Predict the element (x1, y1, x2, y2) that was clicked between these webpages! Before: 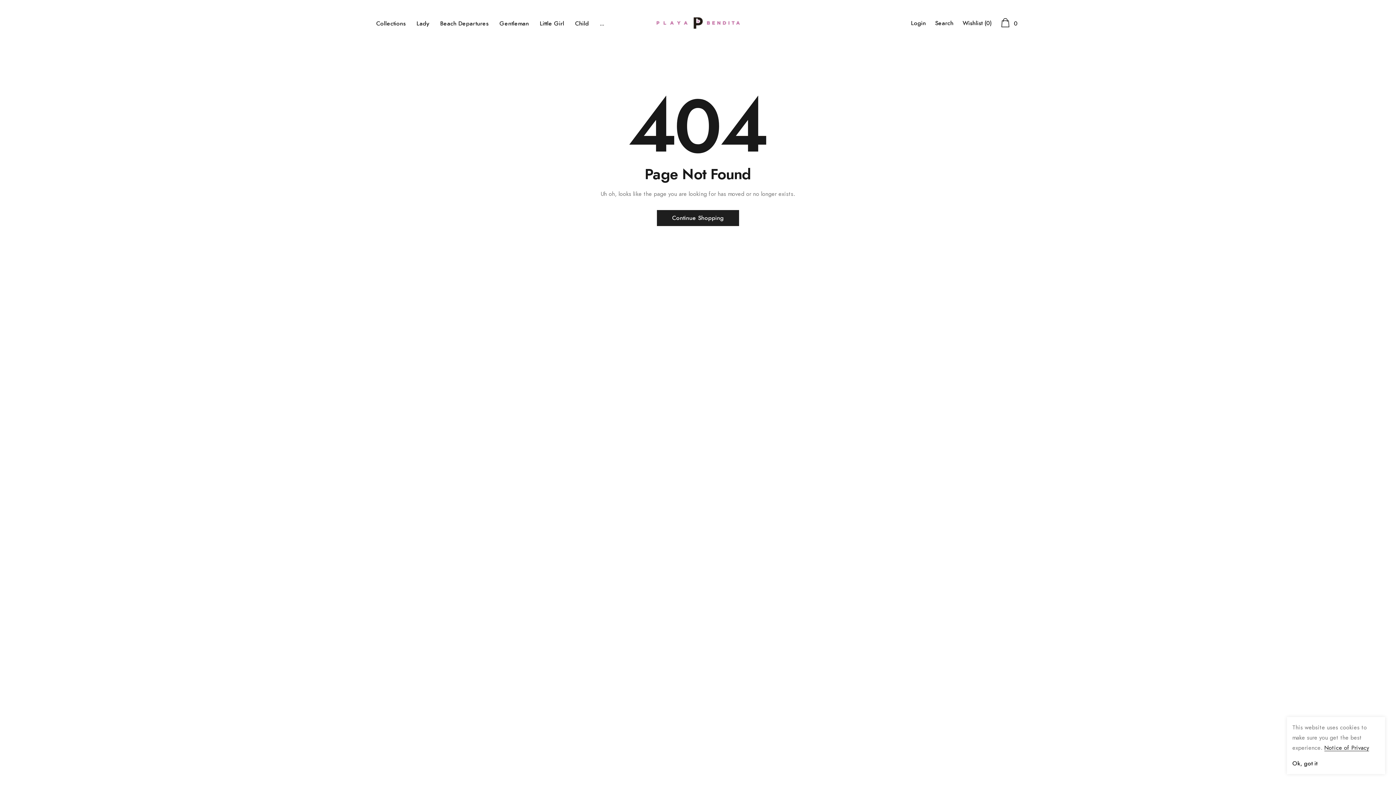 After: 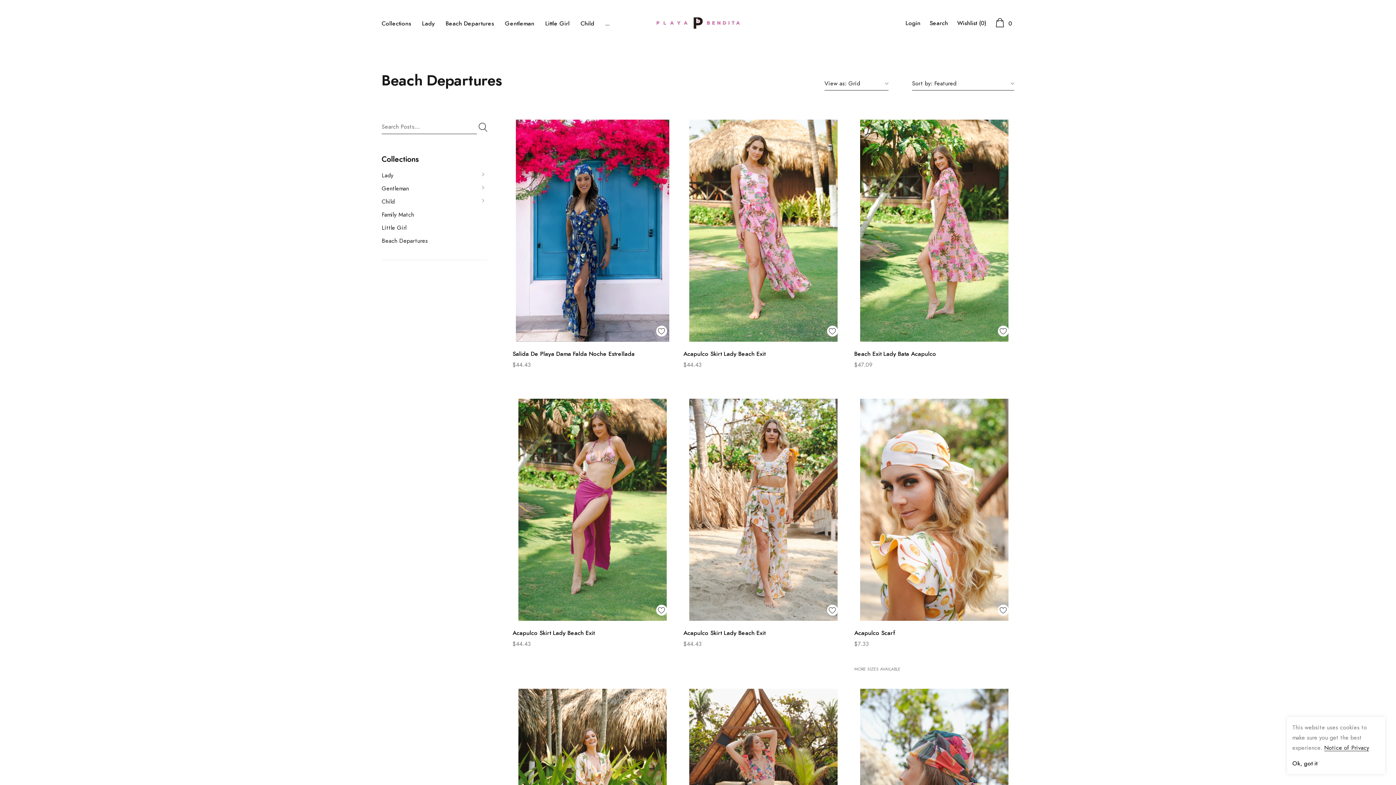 Action: bbox: (440, 20, 488, 26) label: link